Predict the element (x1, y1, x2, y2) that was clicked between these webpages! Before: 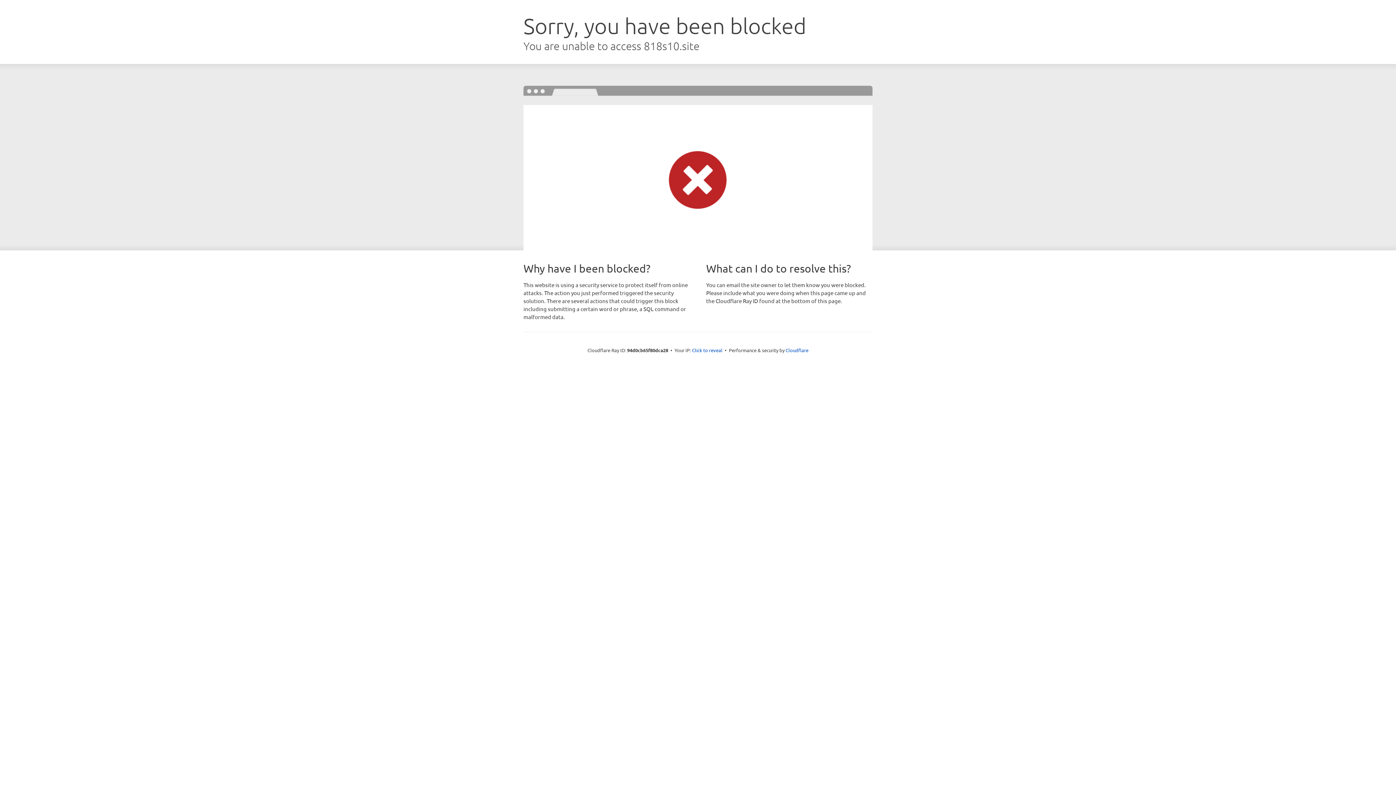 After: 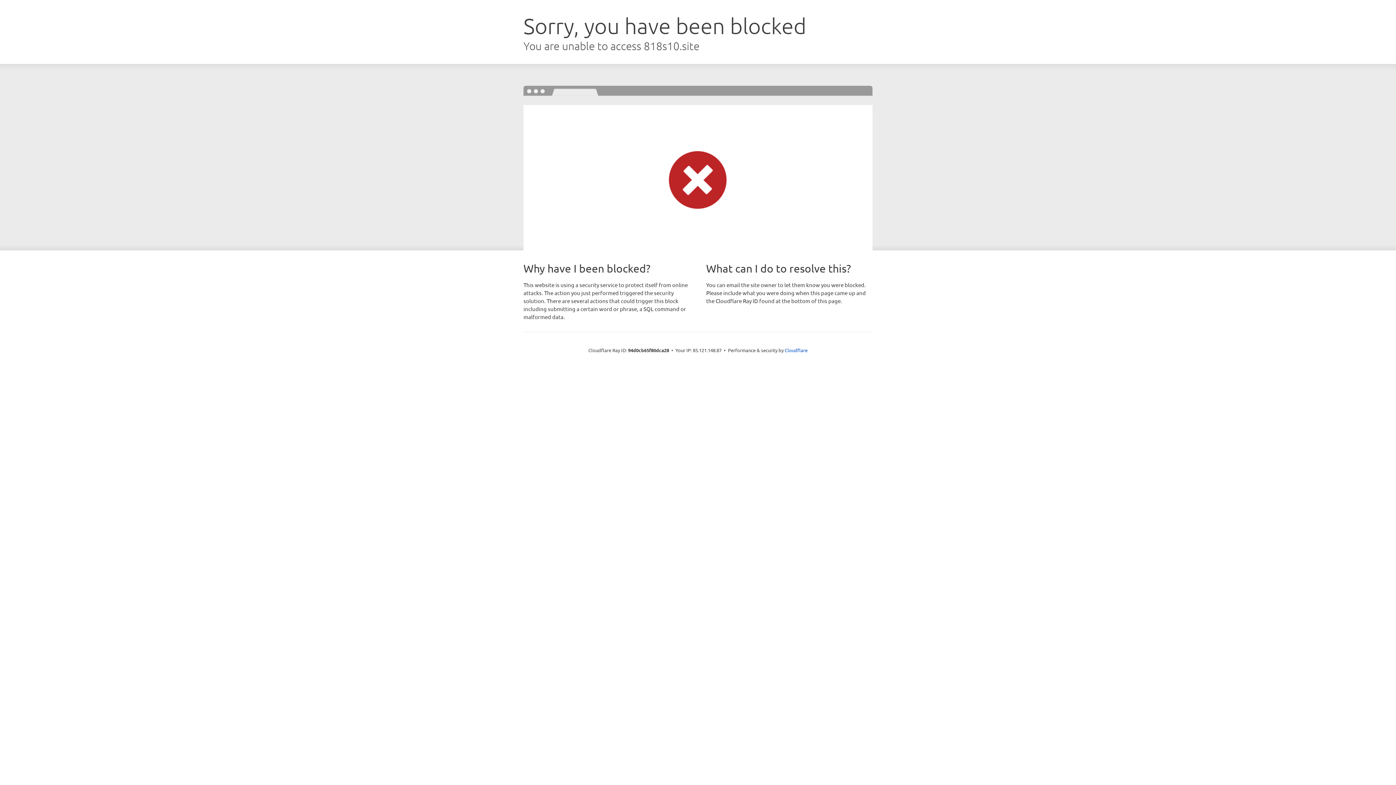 Action: bbox: (692, 346, 722, 353) label: Click to reveal